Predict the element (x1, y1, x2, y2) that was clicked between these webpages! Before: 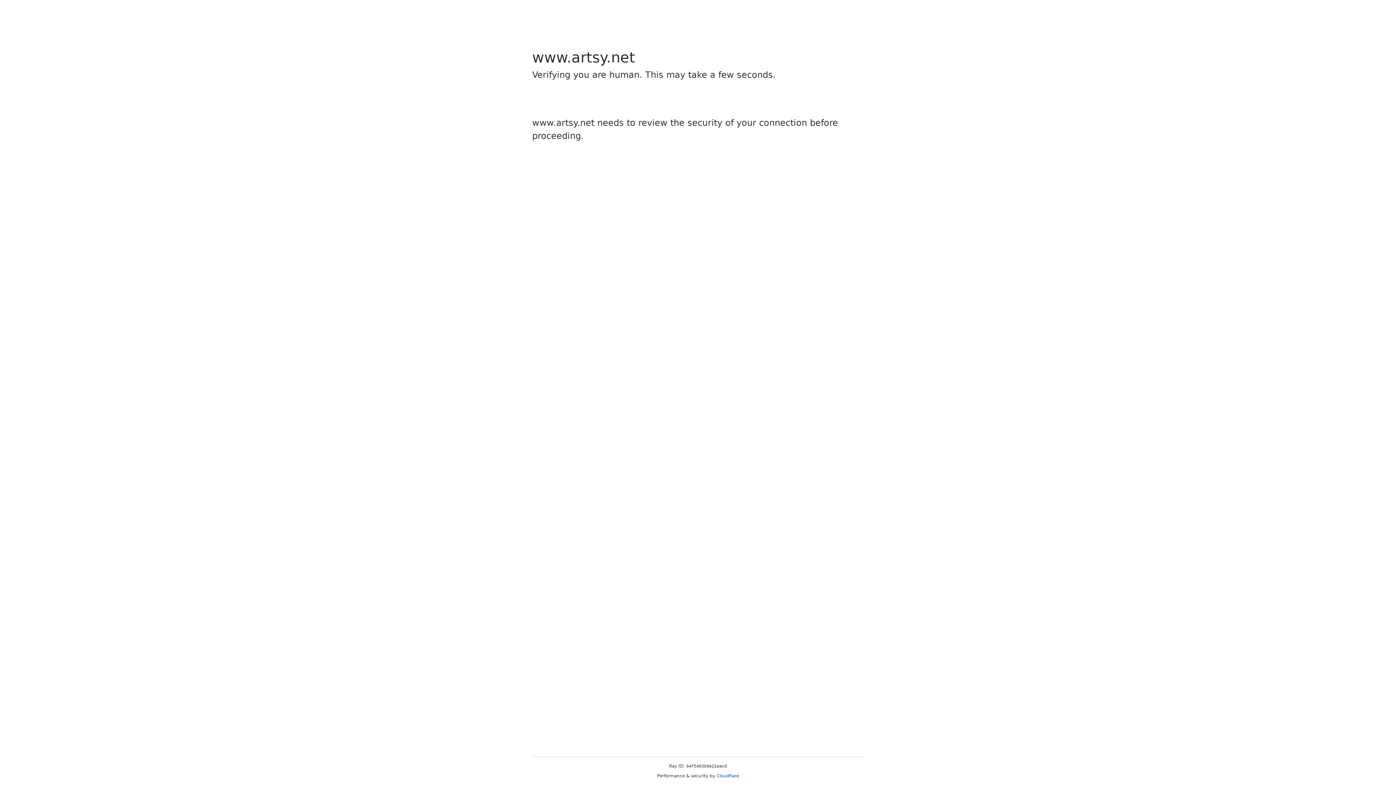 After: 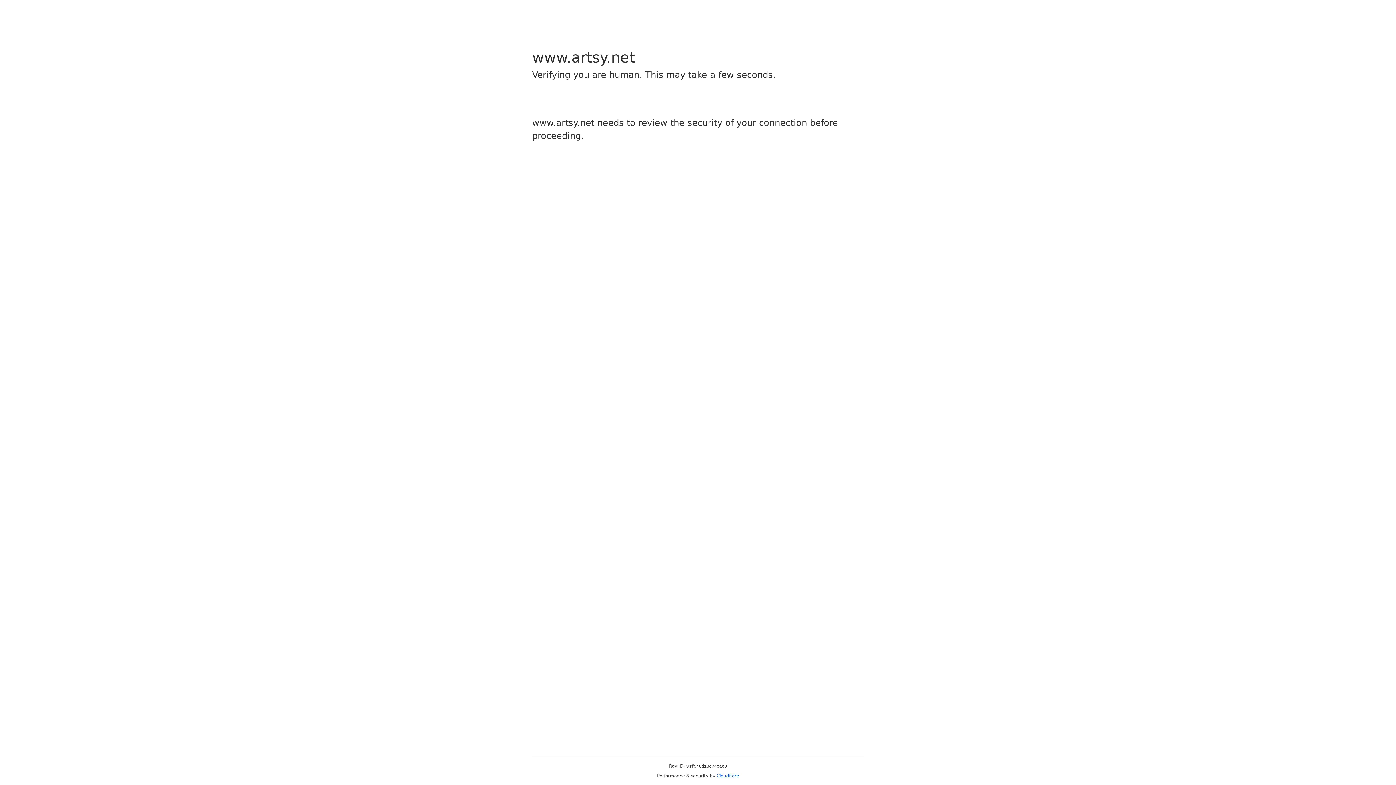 Action: label: Cloudflare bbox: (716, 773, 739, 778)